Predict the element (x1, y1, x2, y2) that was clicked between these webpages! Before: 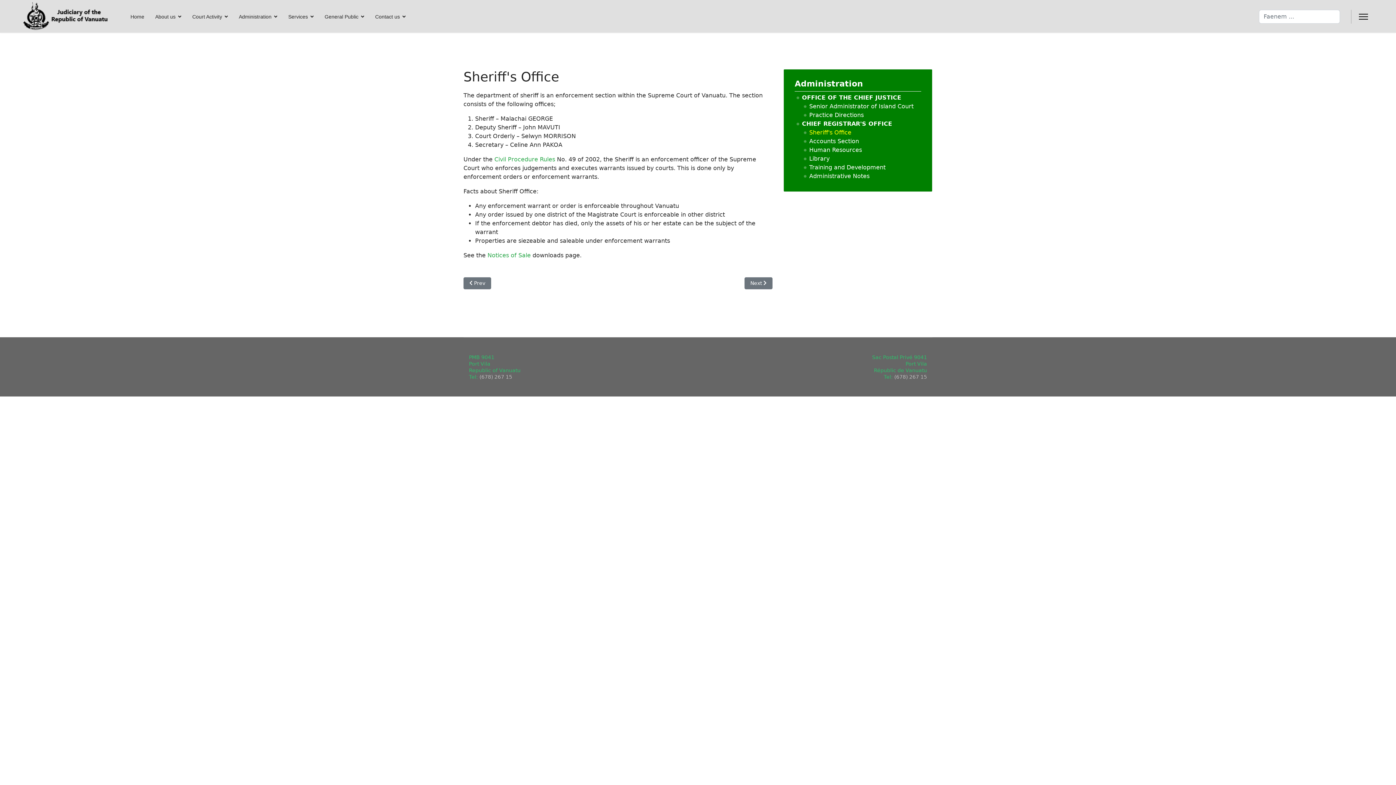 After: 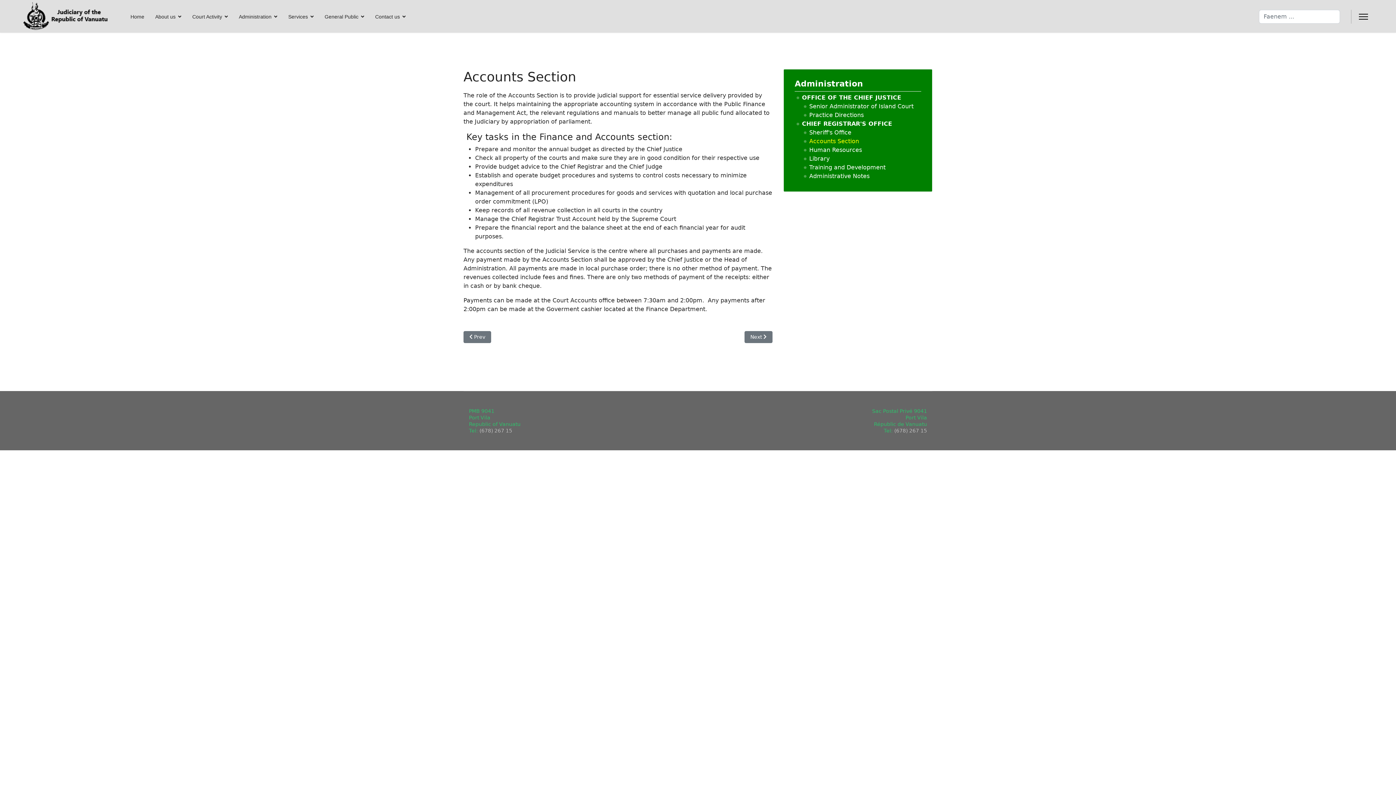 Action: label: Accounts Section bbox: (809, 137, 917, 145)